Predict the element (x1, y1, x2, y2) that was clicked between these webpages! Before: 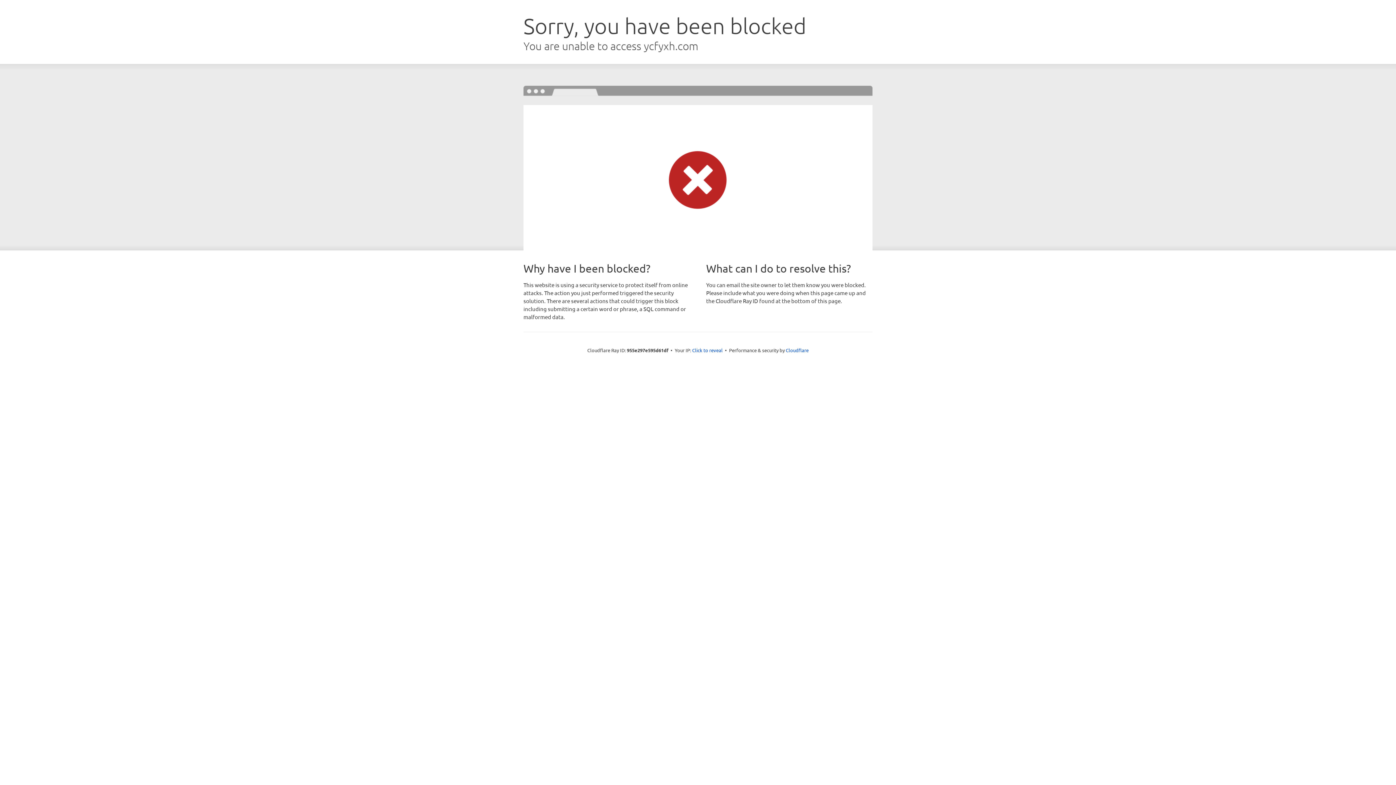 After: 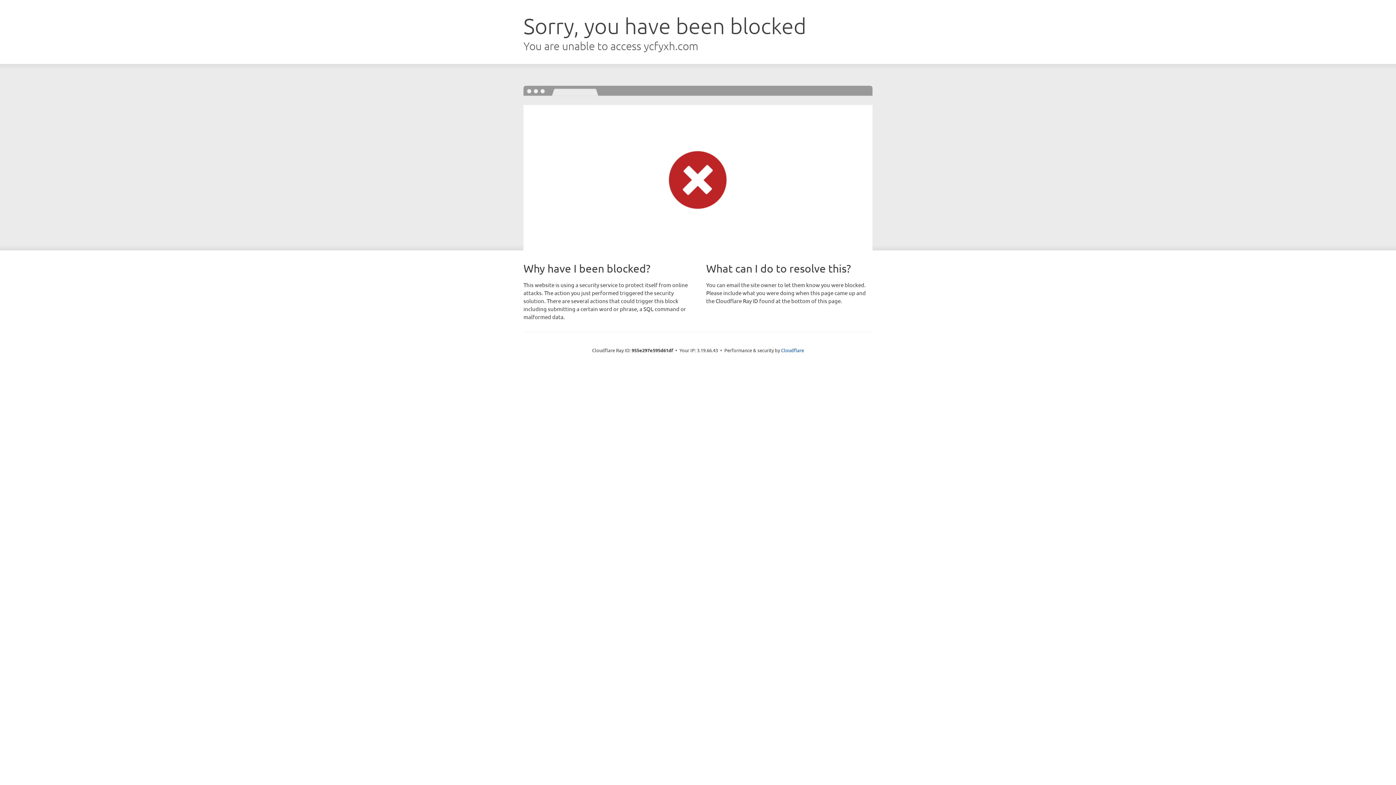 Action: label: Click to reveal bbox: (692, 346, 722, 353)